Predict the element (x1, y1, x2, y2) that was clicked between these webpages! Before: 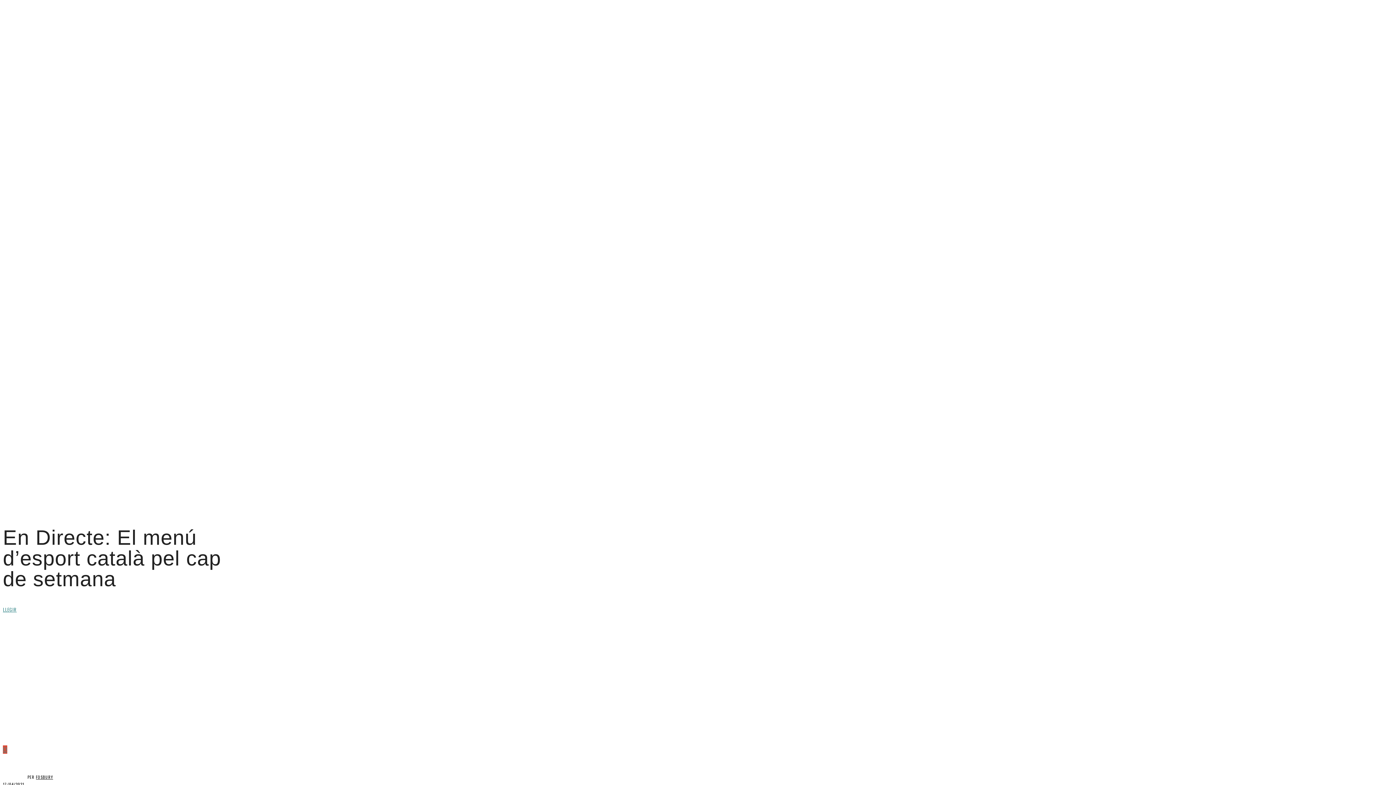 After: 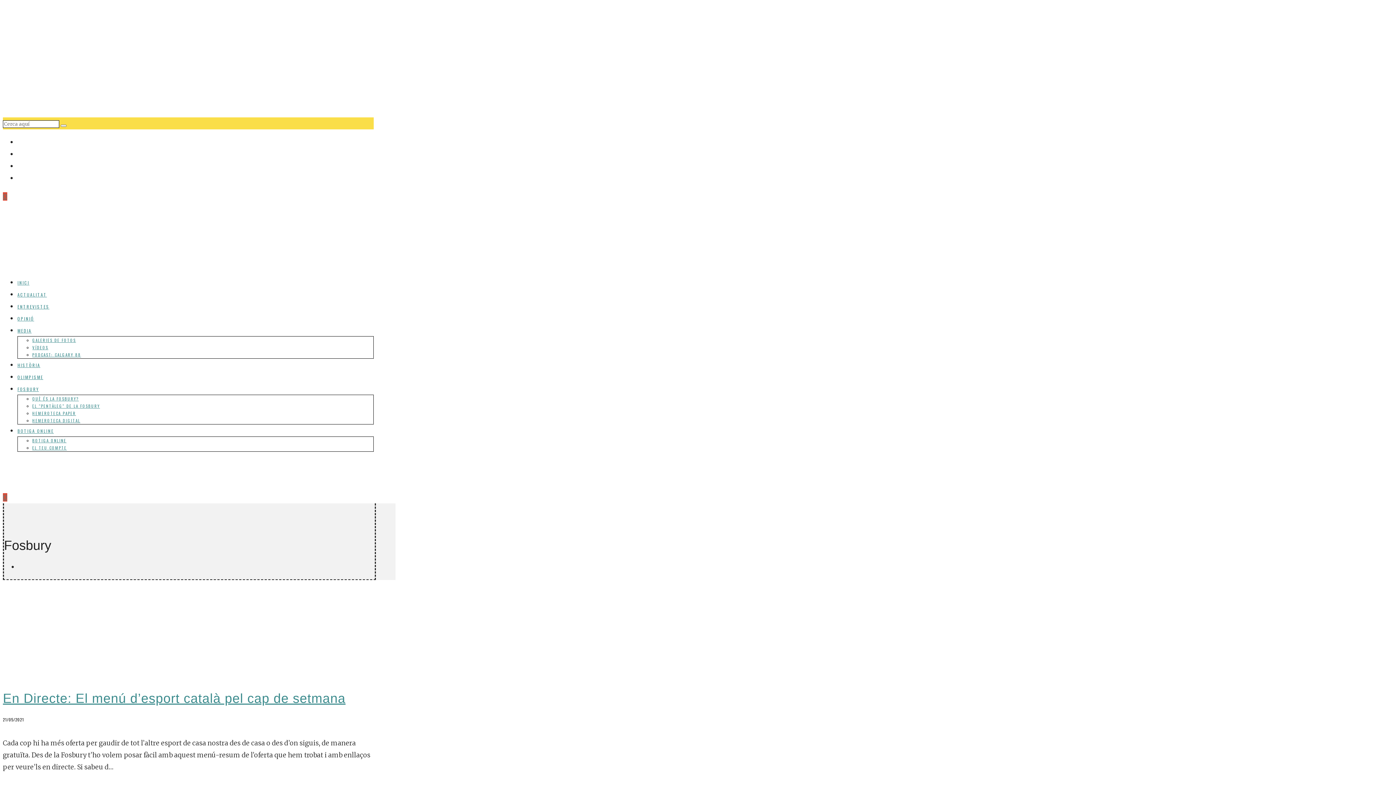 Action: bbox: (36, 774, 53, 780) label: FOSBURY